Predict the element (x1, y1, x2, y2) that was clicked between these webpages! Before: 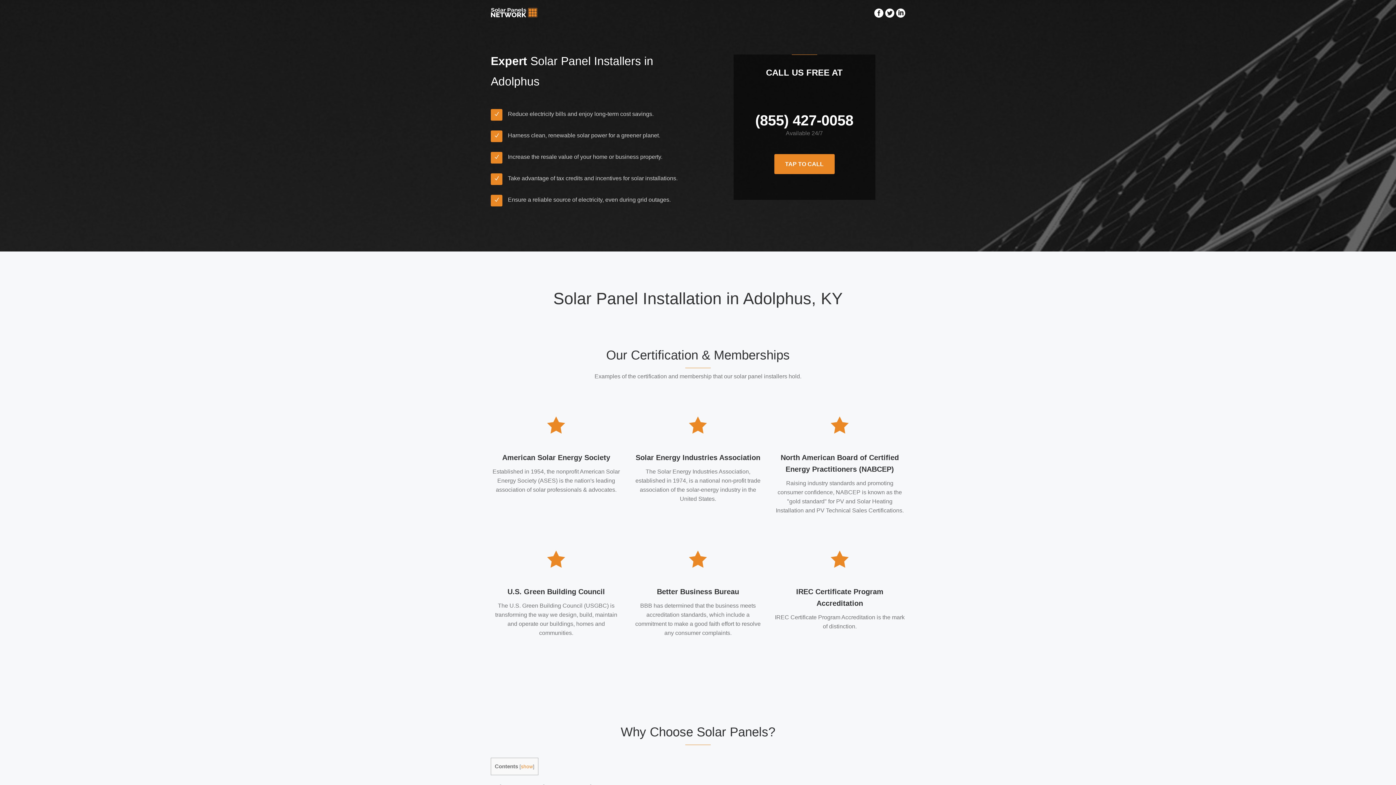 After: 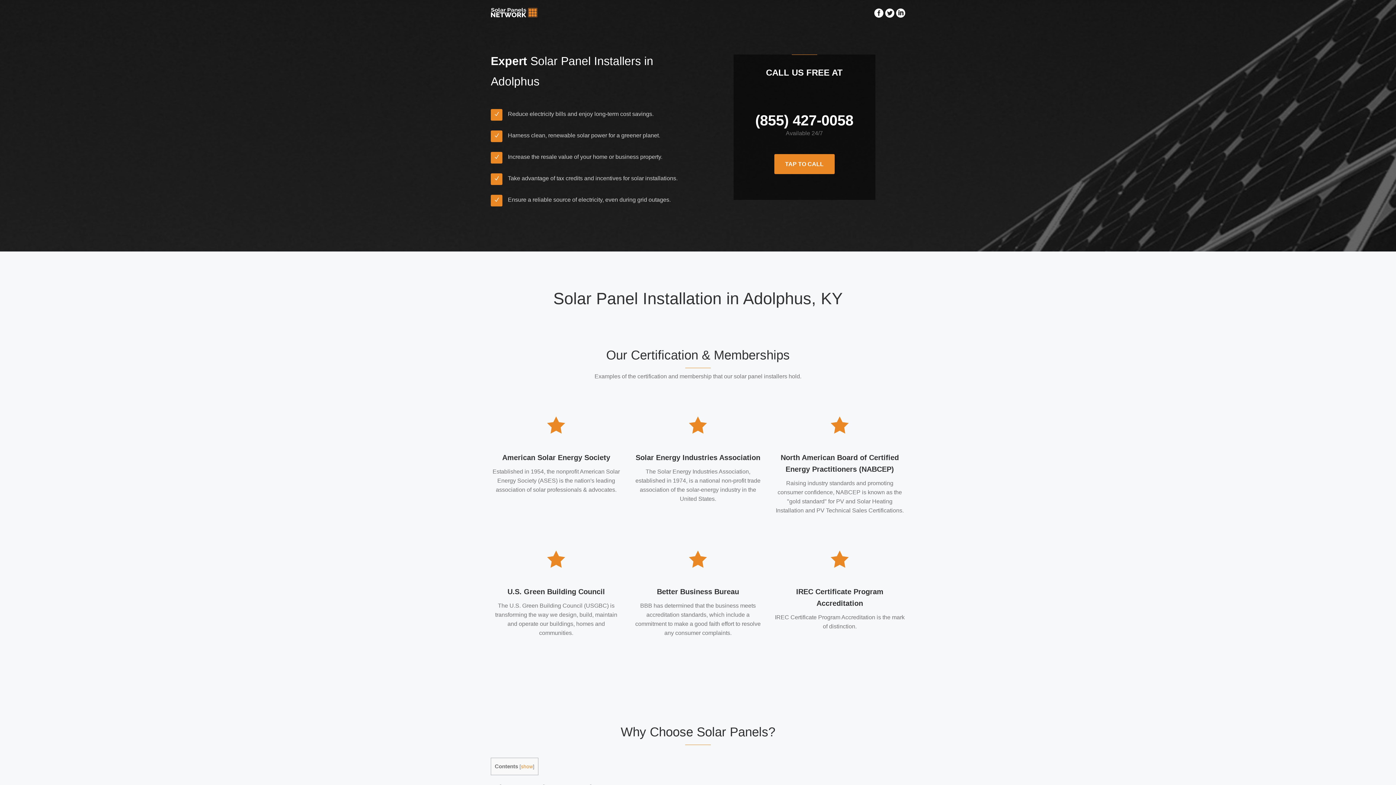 Action: label: (855) 427-0058 bbox: (755, 112, 853, 128)